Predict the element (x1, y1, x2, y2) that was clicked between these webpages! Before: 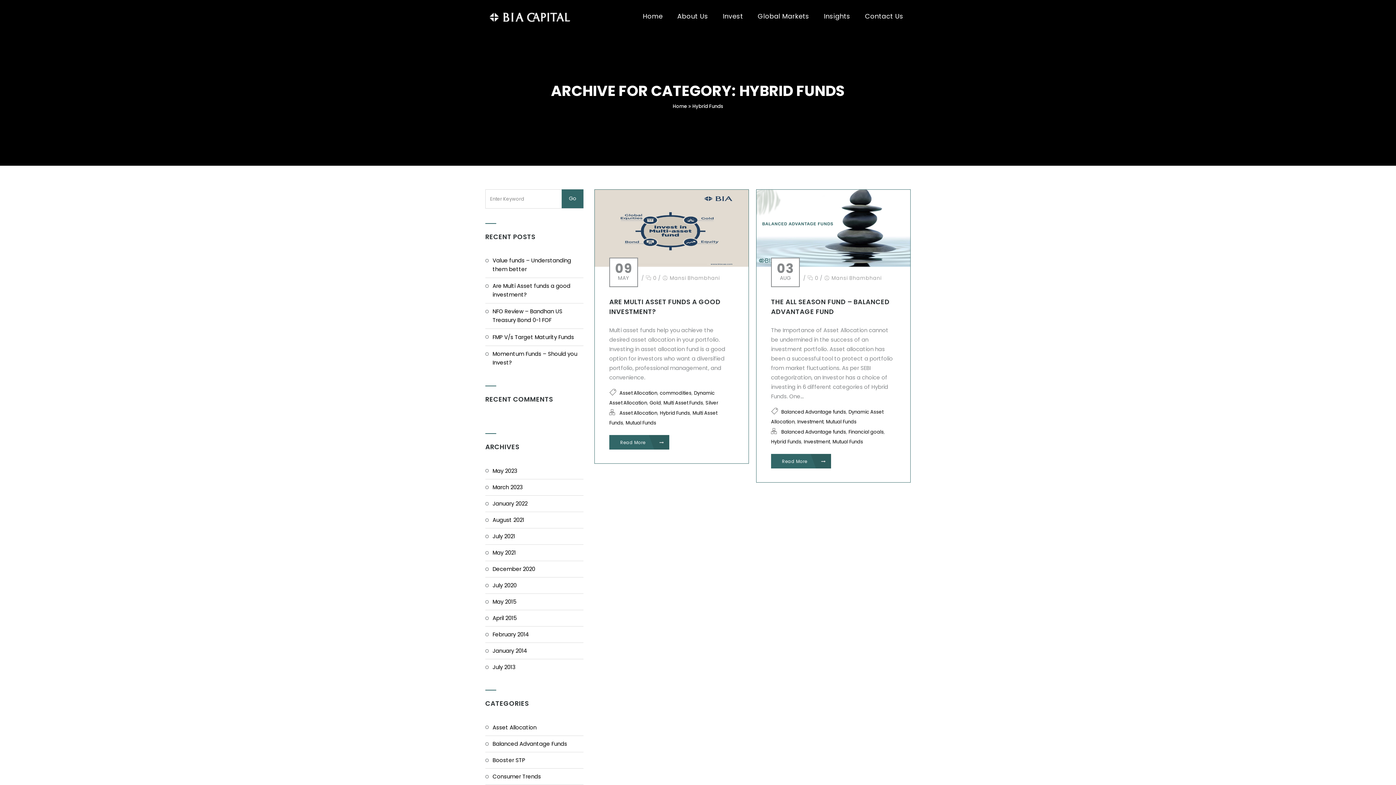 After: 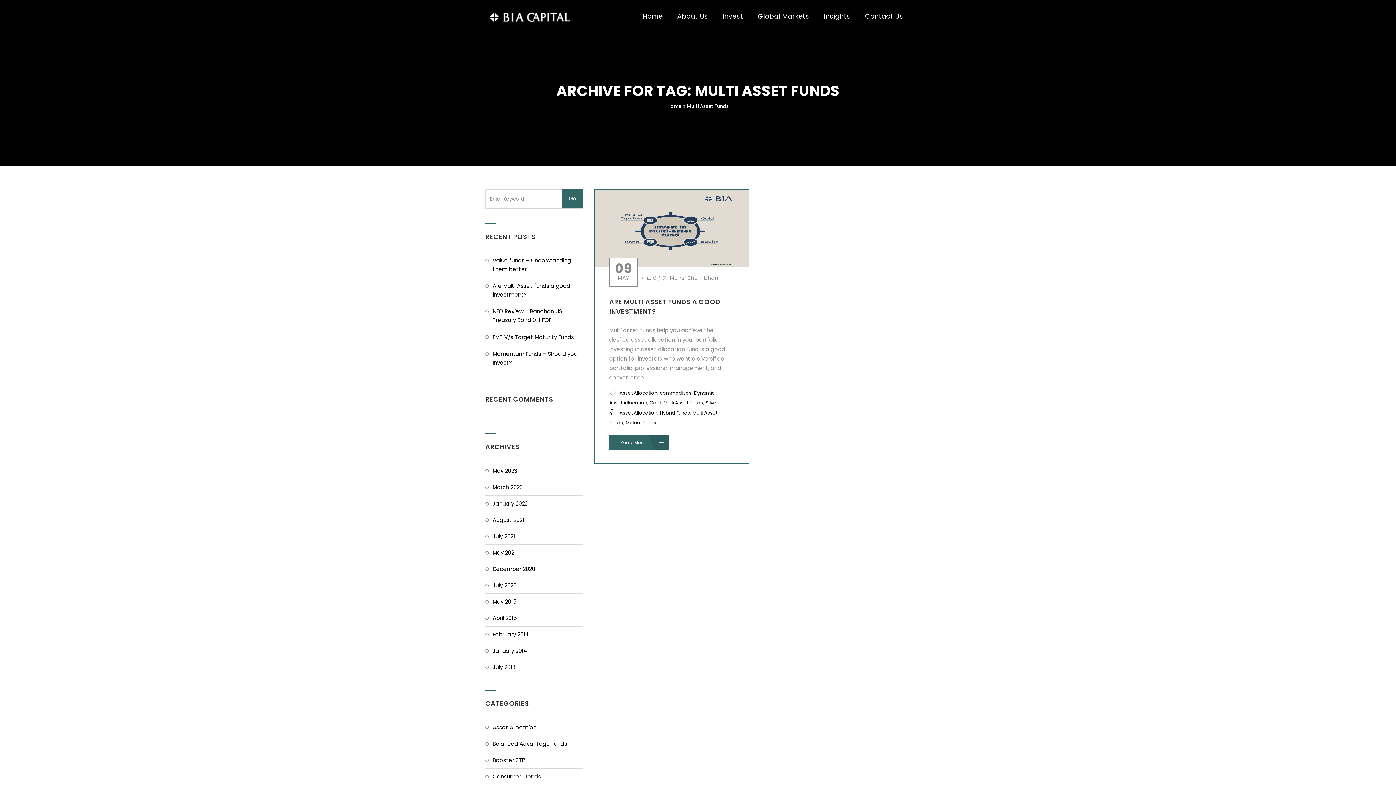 Action: label: Multi Asset Funds bbox: (663, 399, 703, 406)